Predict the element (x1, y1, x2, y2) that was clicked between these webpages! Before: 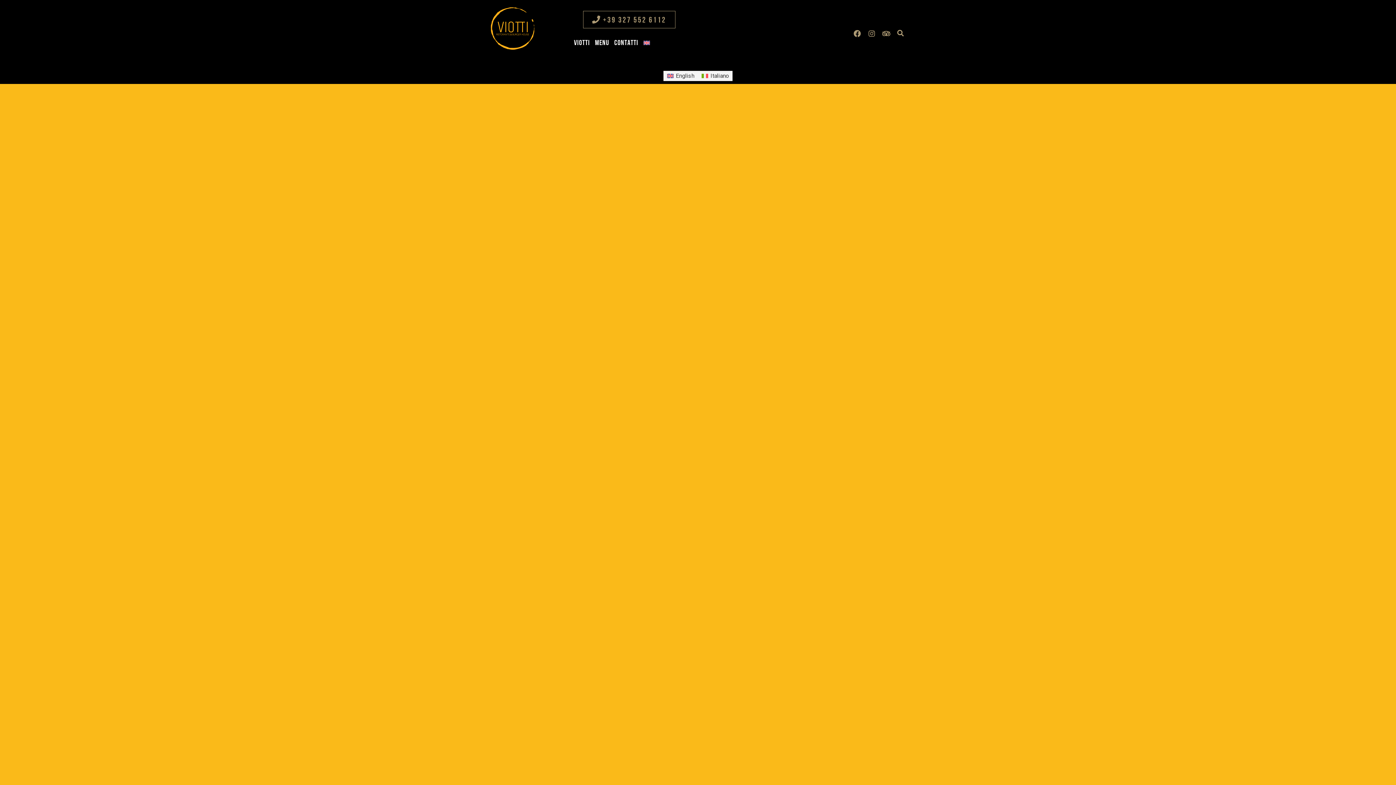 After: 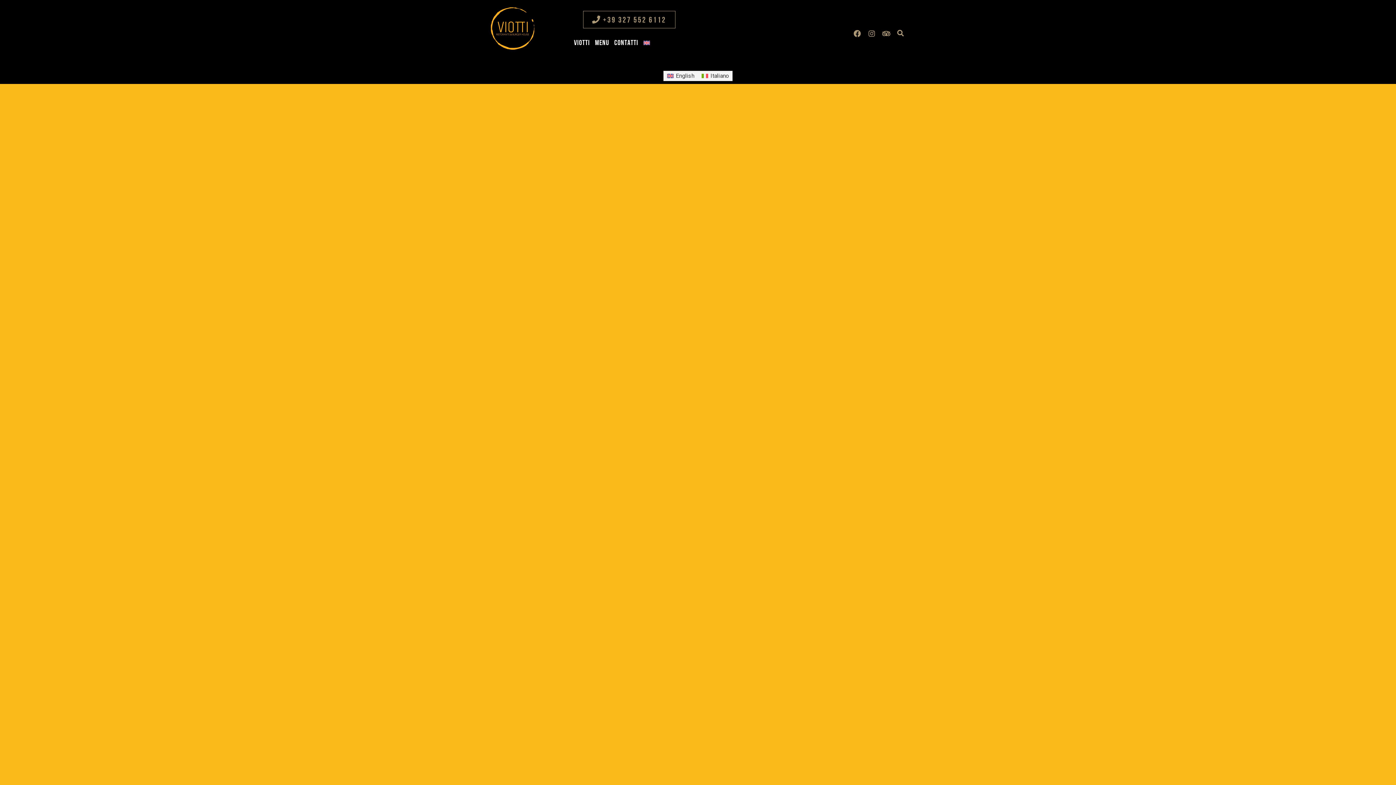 Action: label: +39 327 552 6112 bbox: (583, 10, 675, 28)